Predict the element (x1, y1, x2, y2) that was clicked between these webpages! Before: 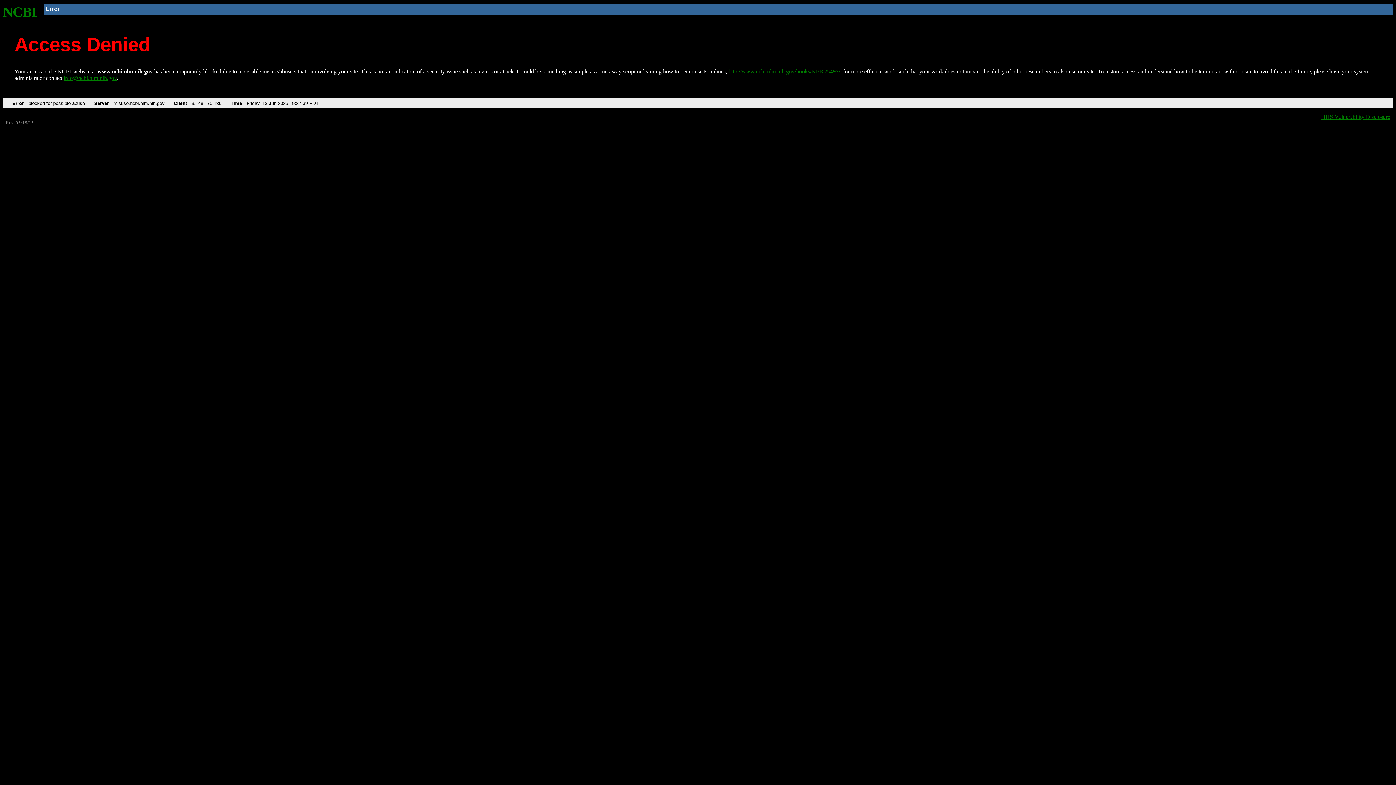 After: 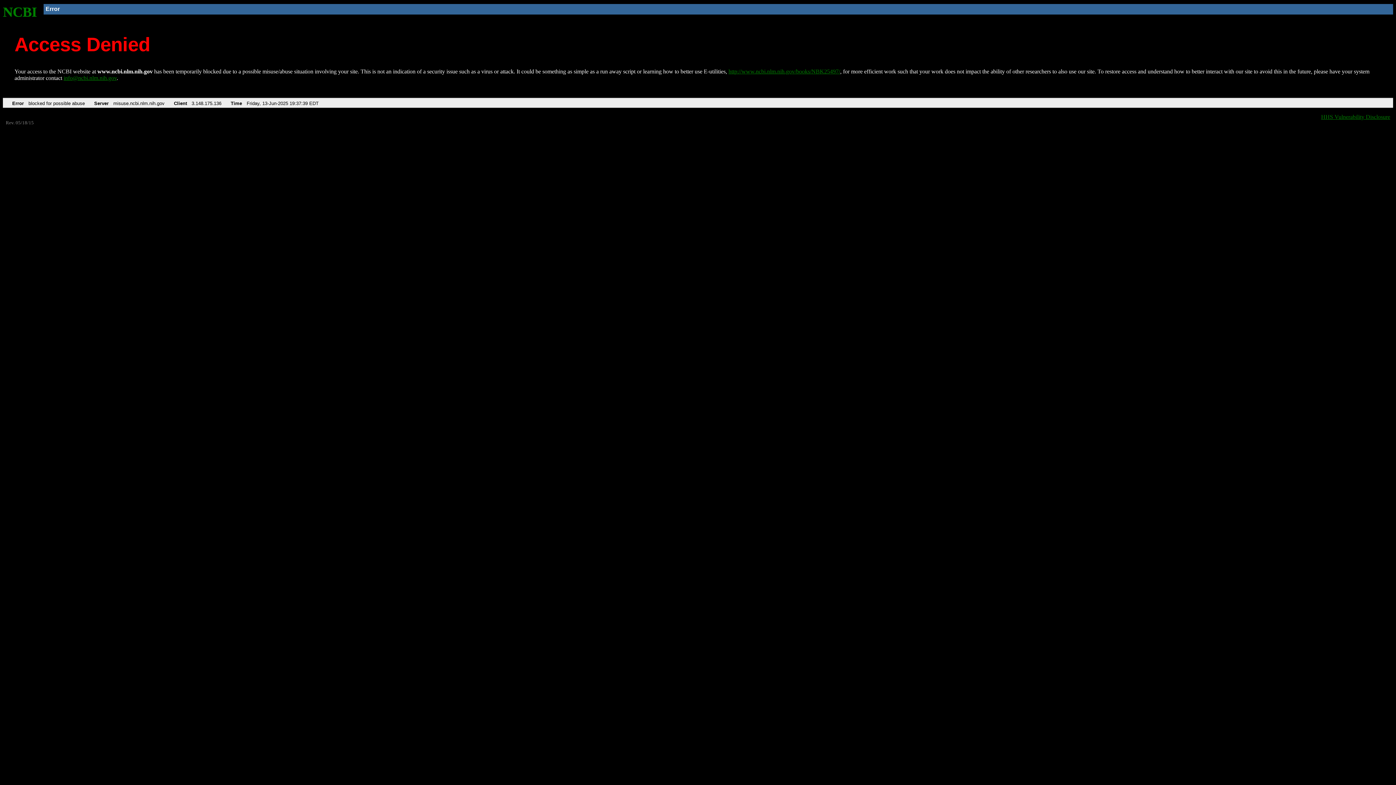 Action: label: info@ncbi.nlm.nih.gov bbox: (63, 75, 116, 81)